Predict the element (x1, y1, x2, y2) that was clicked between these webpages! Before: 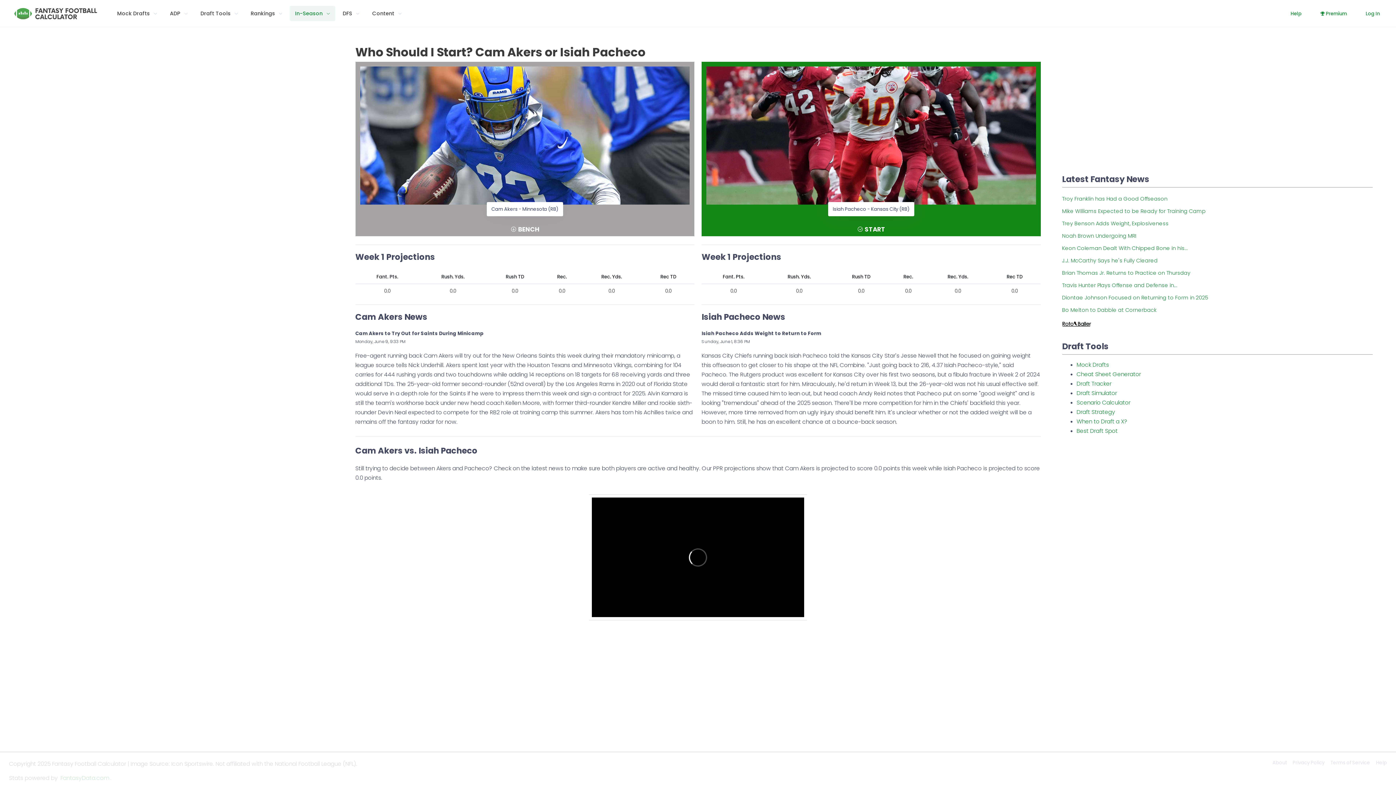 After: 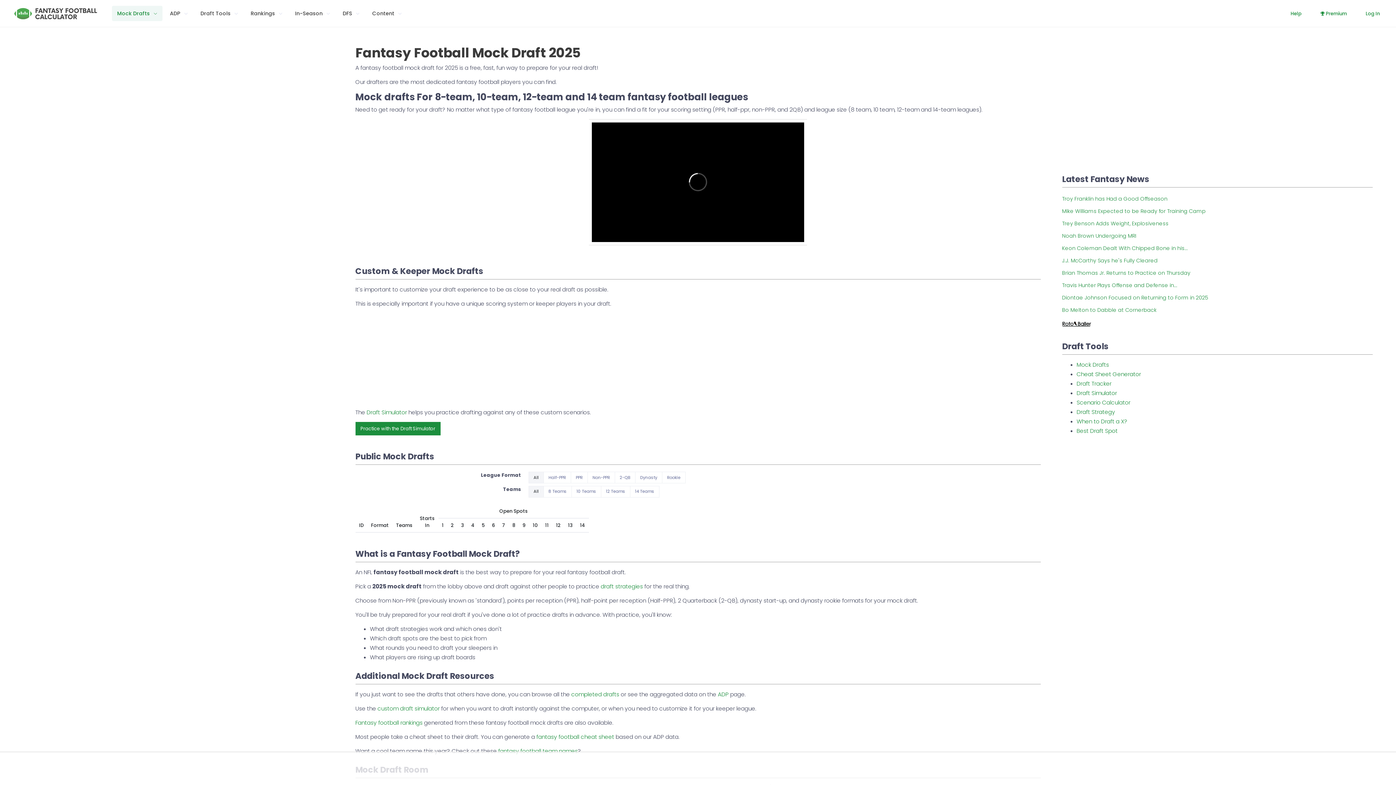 Action: bbox: (1076, 360, 1109, 368) label: Mock Drafts